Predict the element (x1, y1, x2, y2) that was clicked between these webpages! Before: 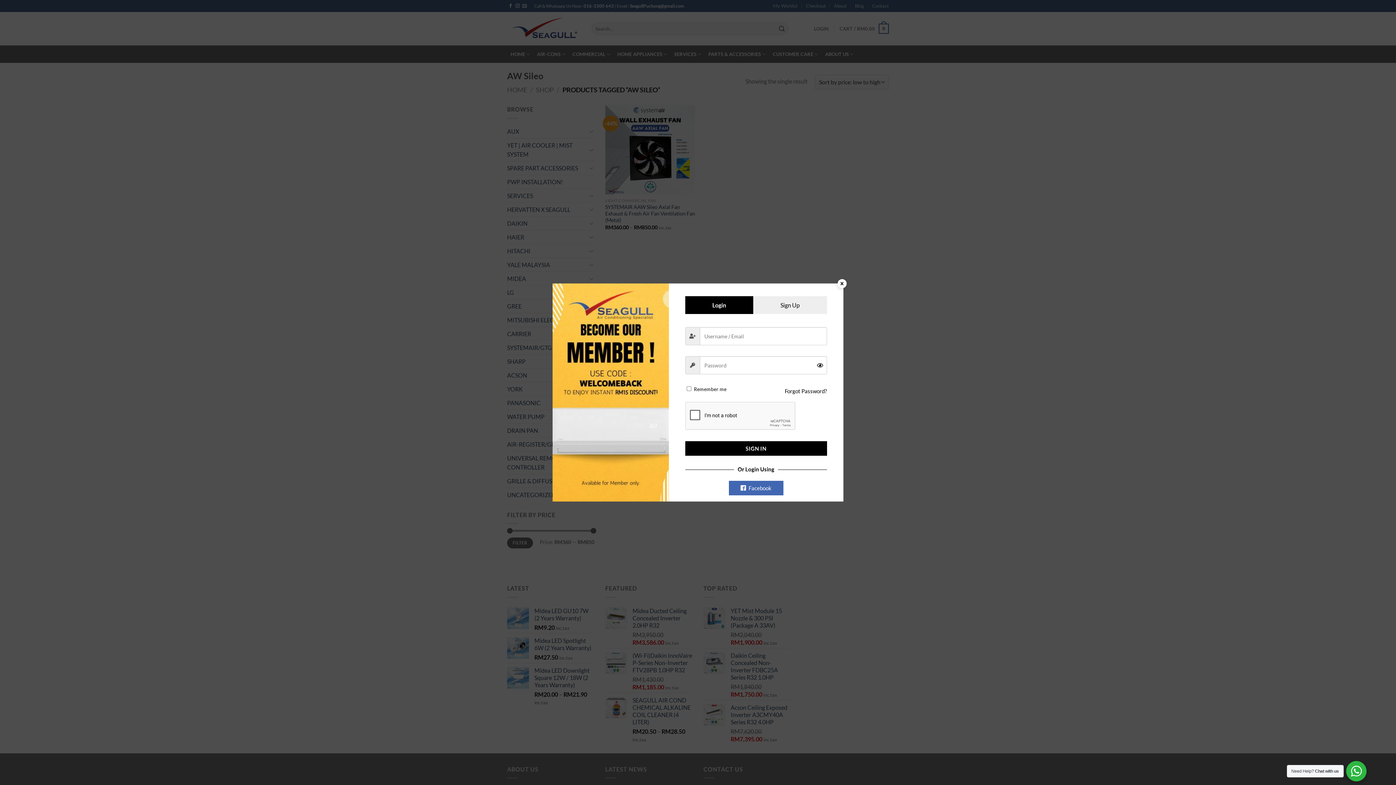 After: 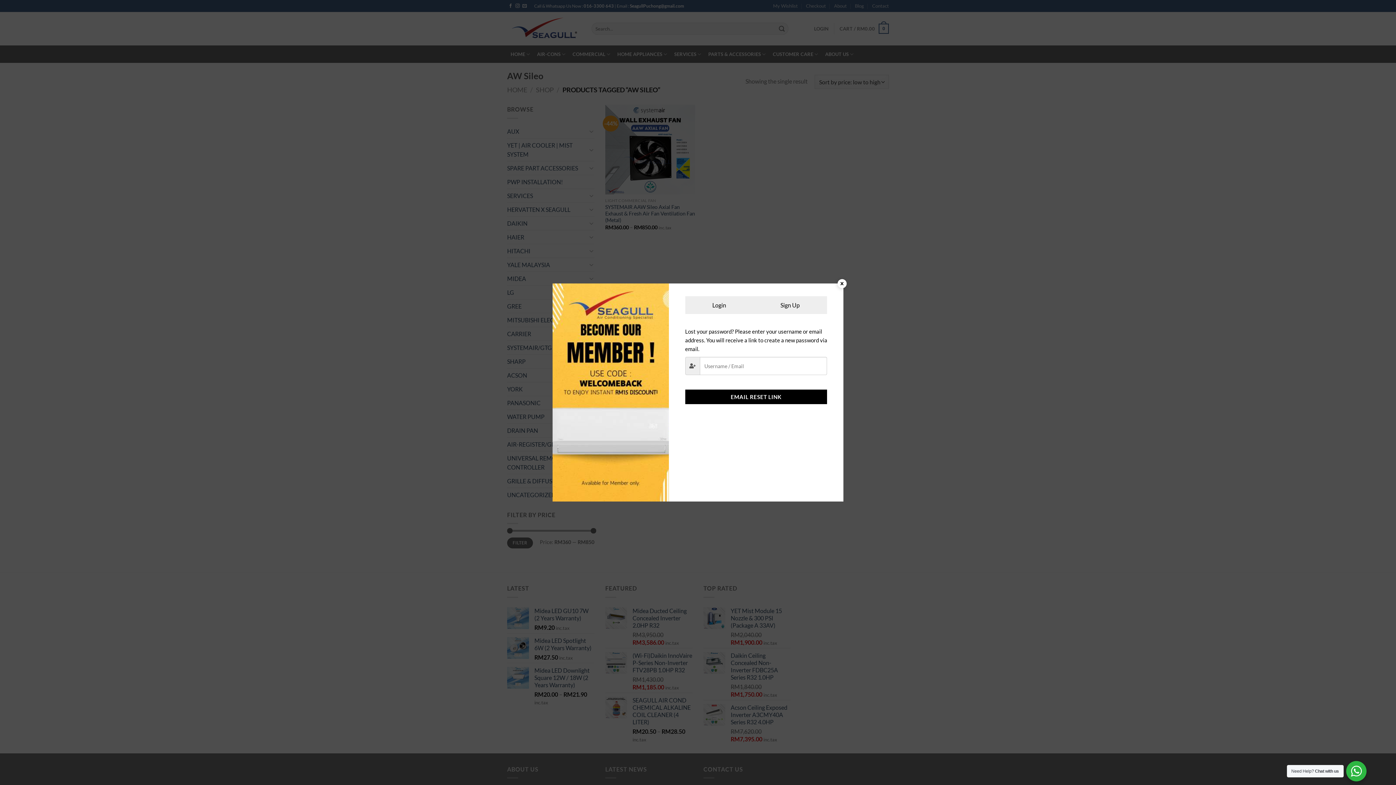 Action: bbox: (784, 386, 827, 395) label: Forgot Password?